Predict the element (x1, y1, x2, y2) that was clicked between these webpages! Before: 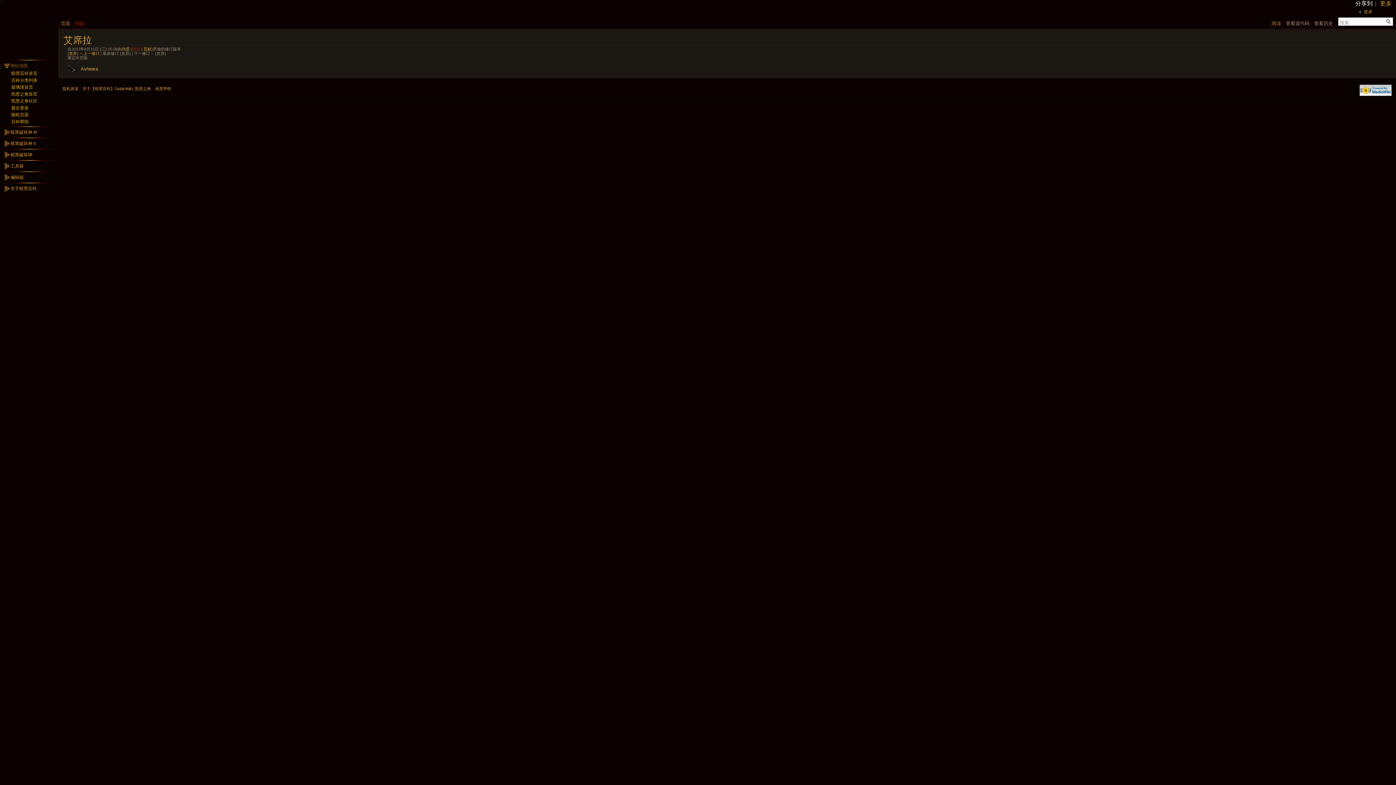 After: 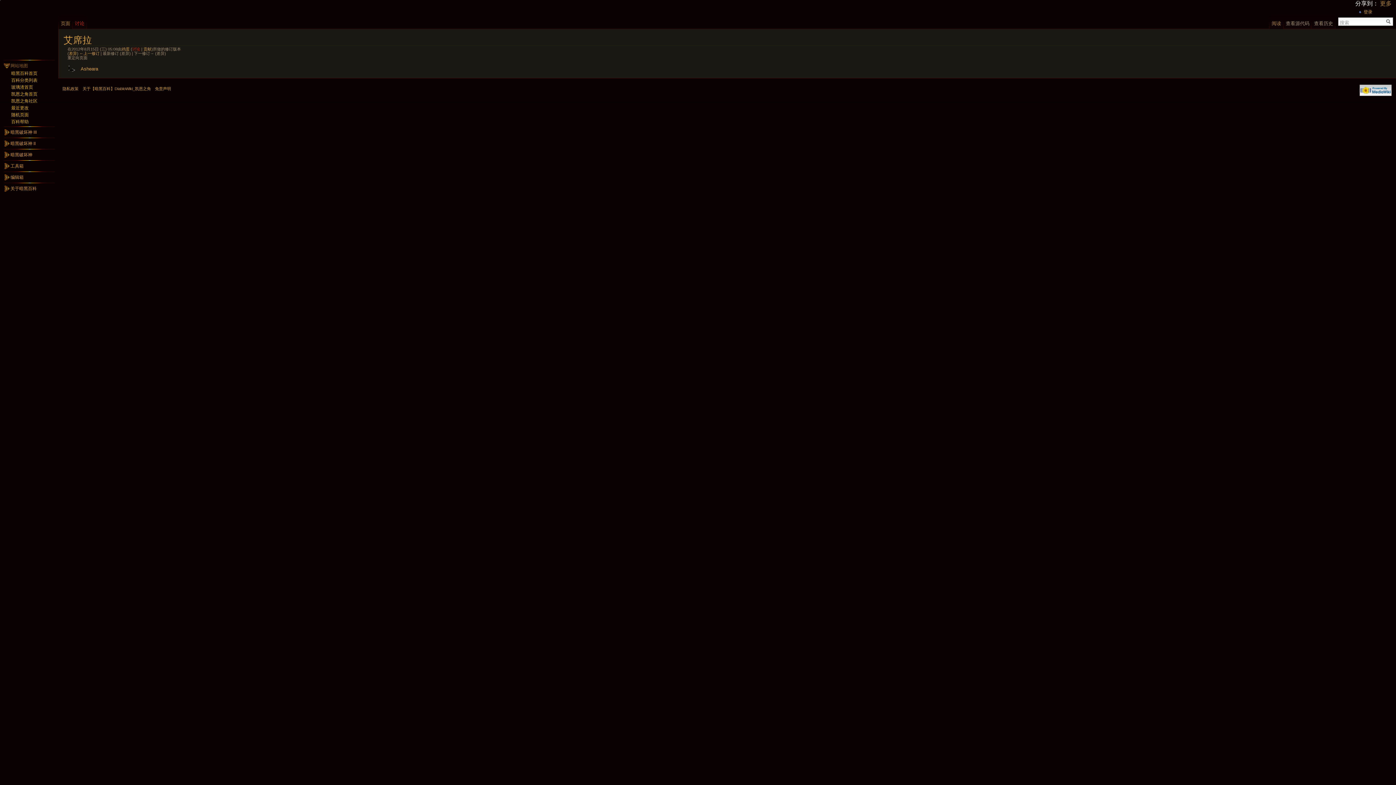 Action: label: 更多 bbox: (1380, 0, 1392, 6)